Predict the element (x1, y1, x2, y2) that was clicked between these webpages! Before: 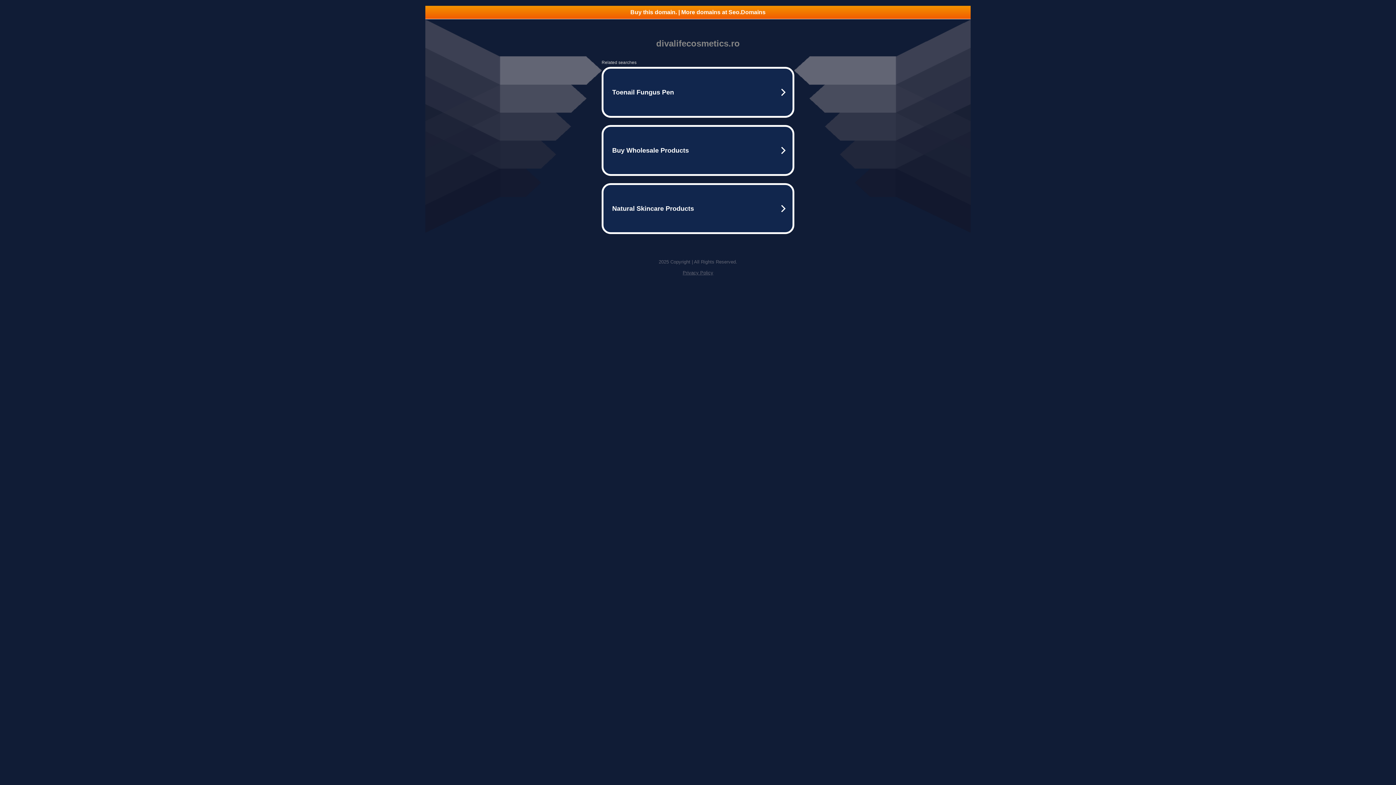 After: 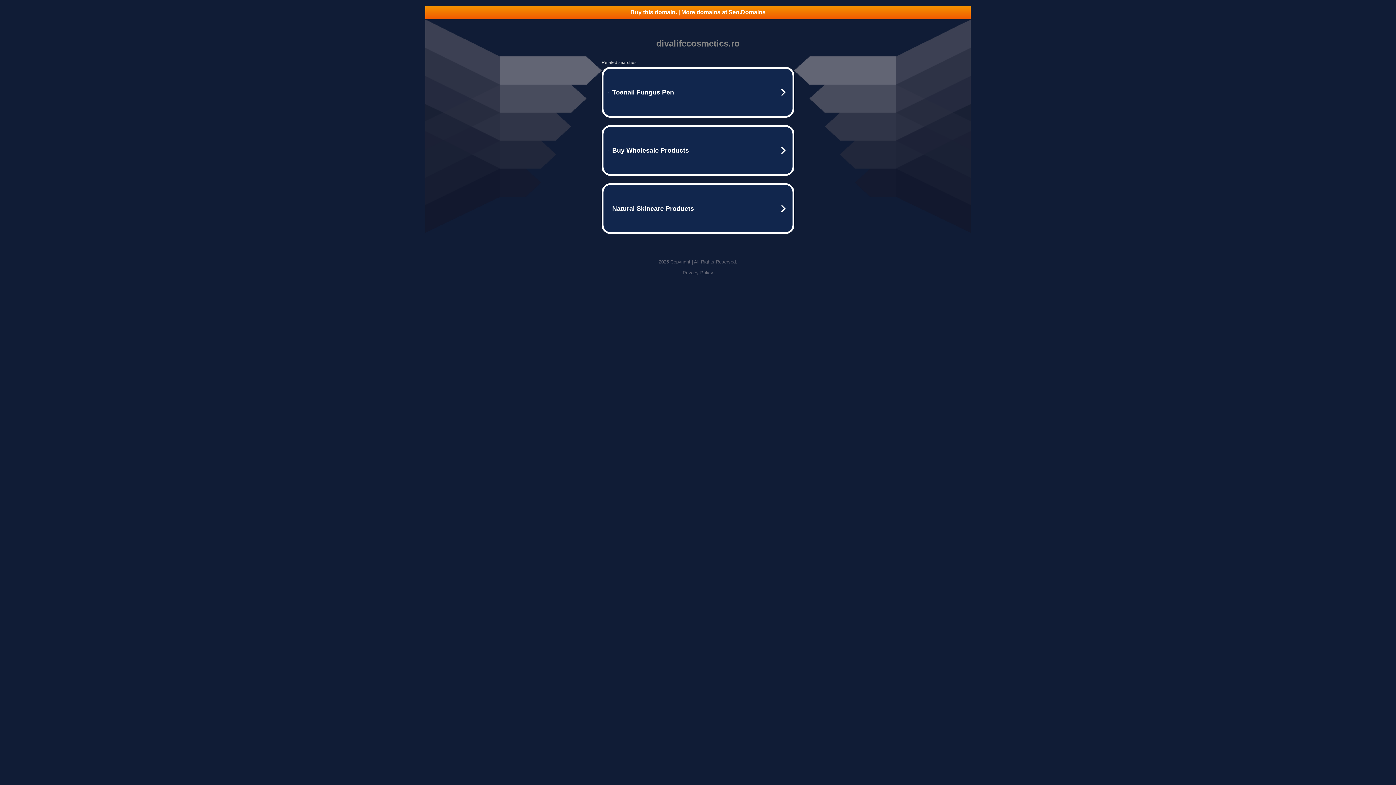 Action: bbox: (425, 5, 970, 18) label: Buy this domain. | More domains at Seo.Domains